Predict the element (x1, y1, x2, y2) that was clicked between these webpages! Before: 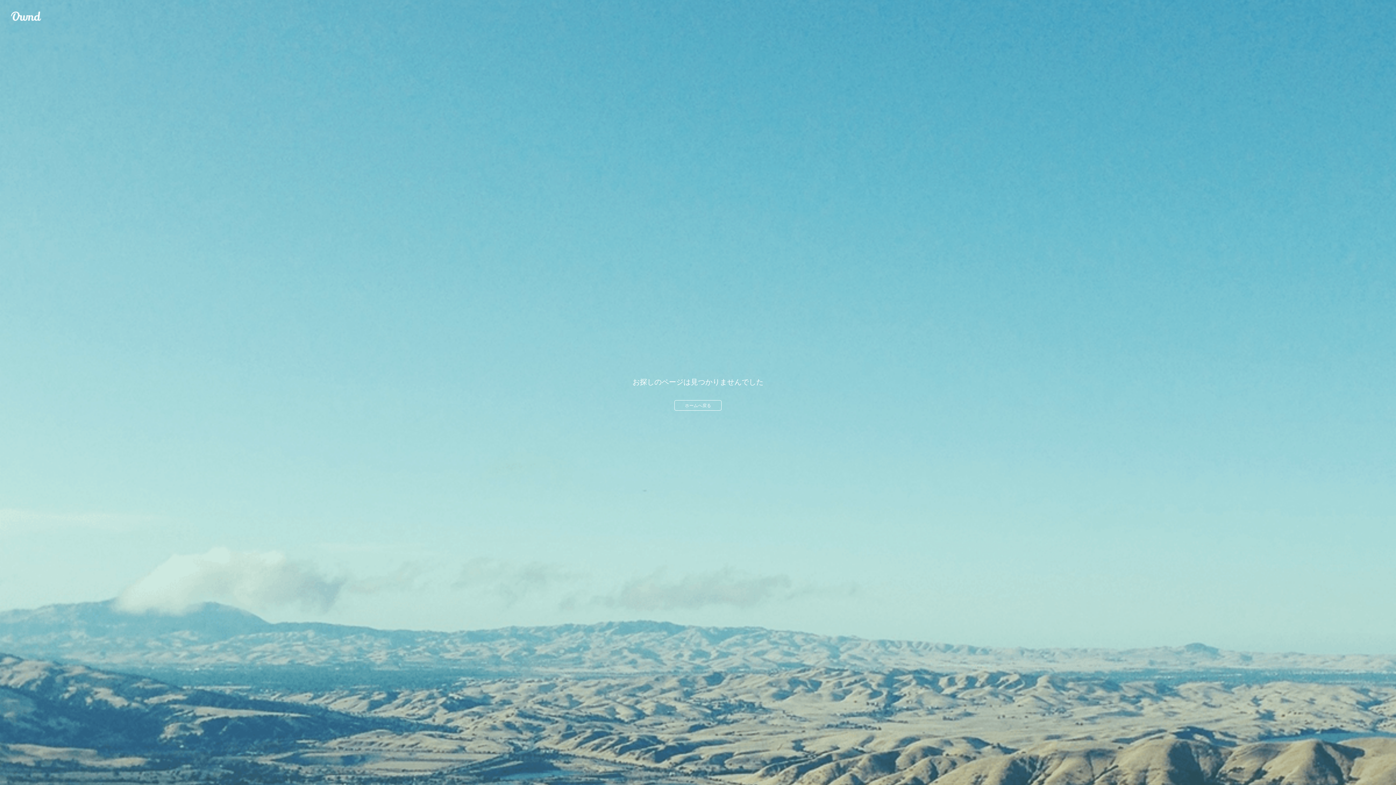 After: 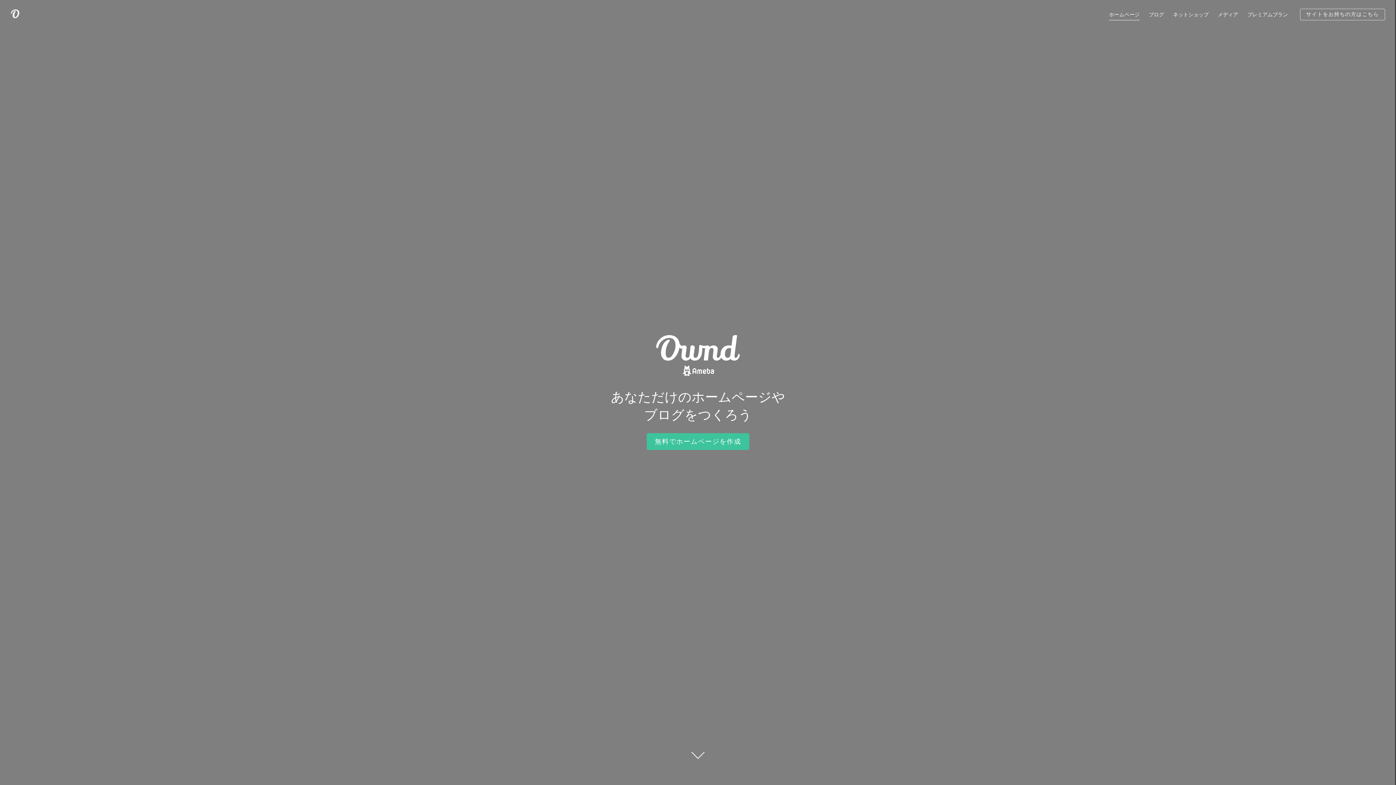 Action: bbox: (10, 10, 41, 21) label: Ameba Ownd